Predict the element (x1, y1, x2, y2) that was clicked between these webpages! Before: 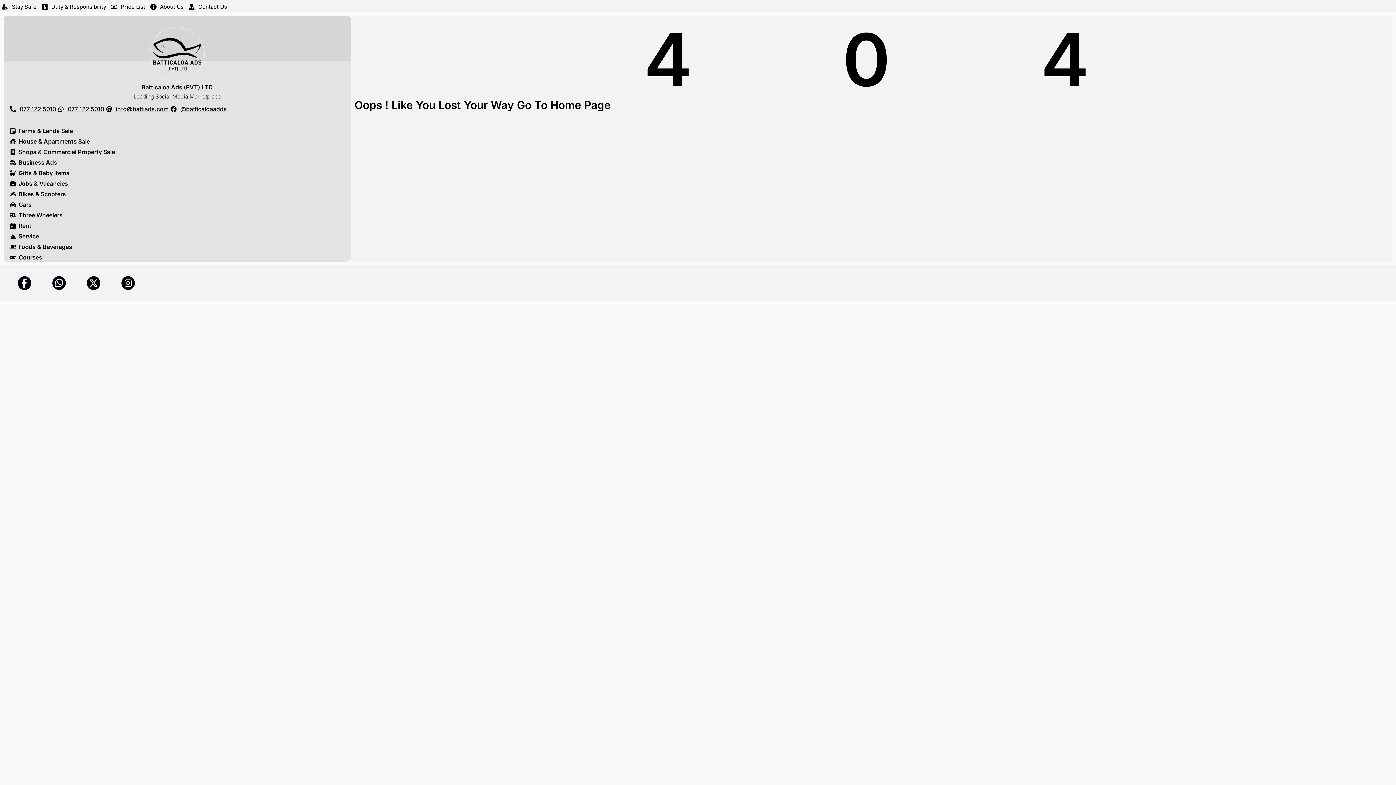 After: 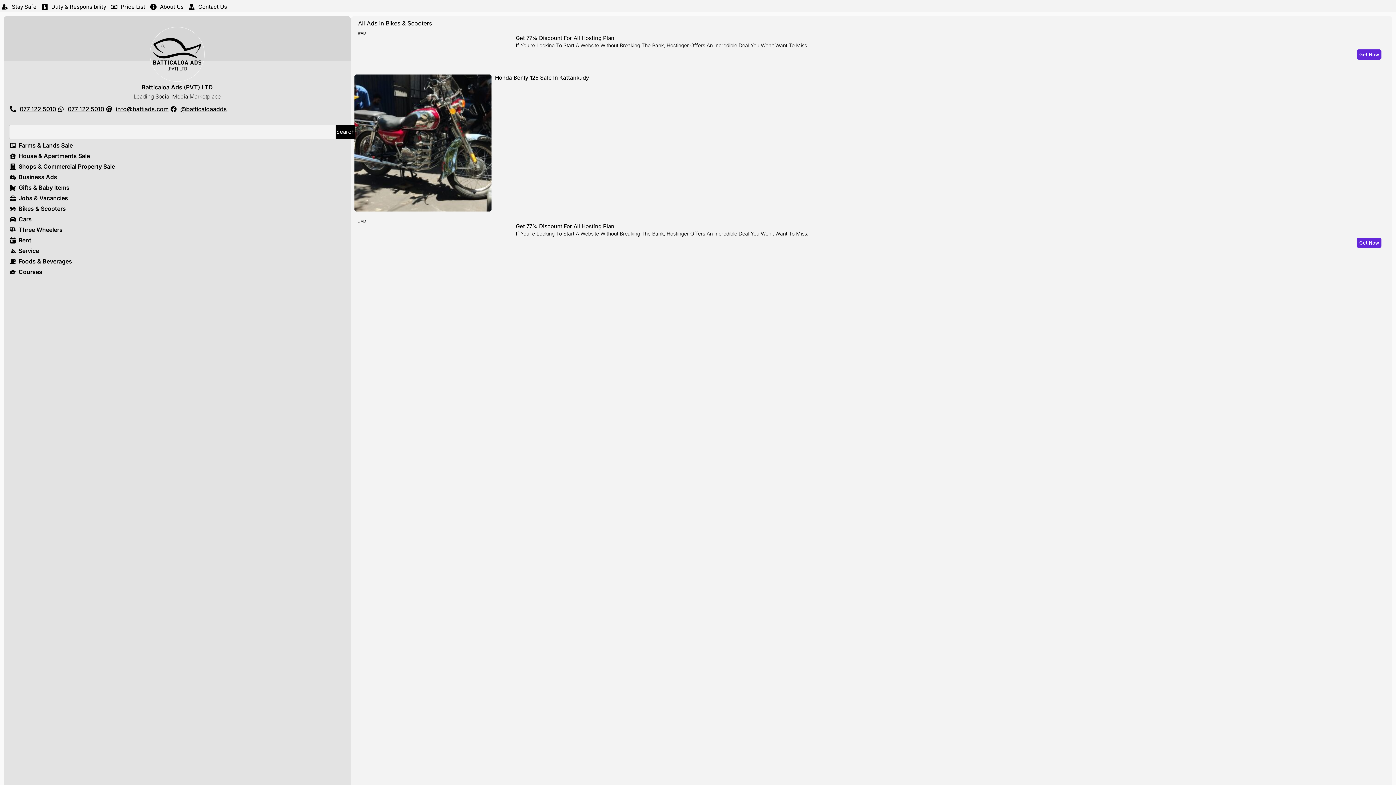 Action: label: Bikes & Scooters bbox: (10, 190, 64, 198)